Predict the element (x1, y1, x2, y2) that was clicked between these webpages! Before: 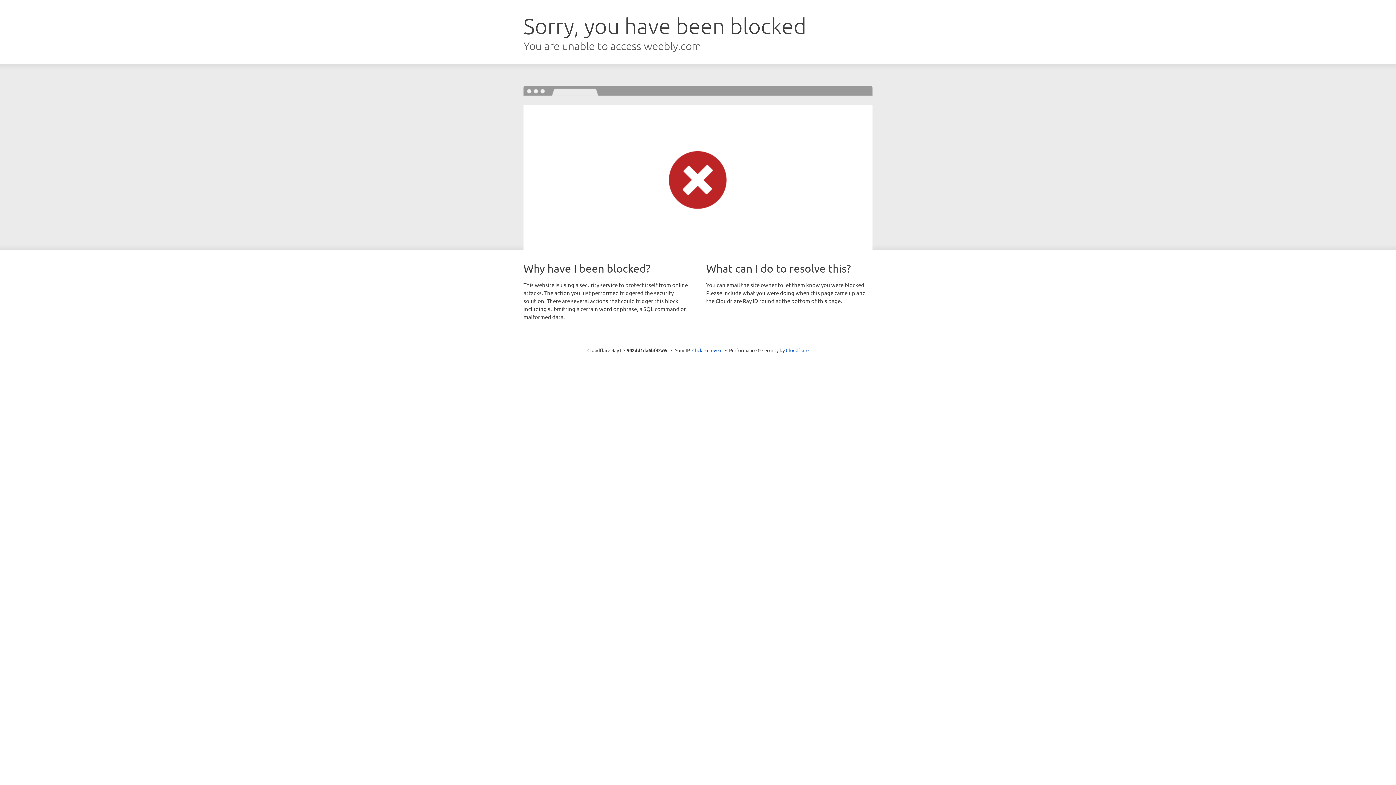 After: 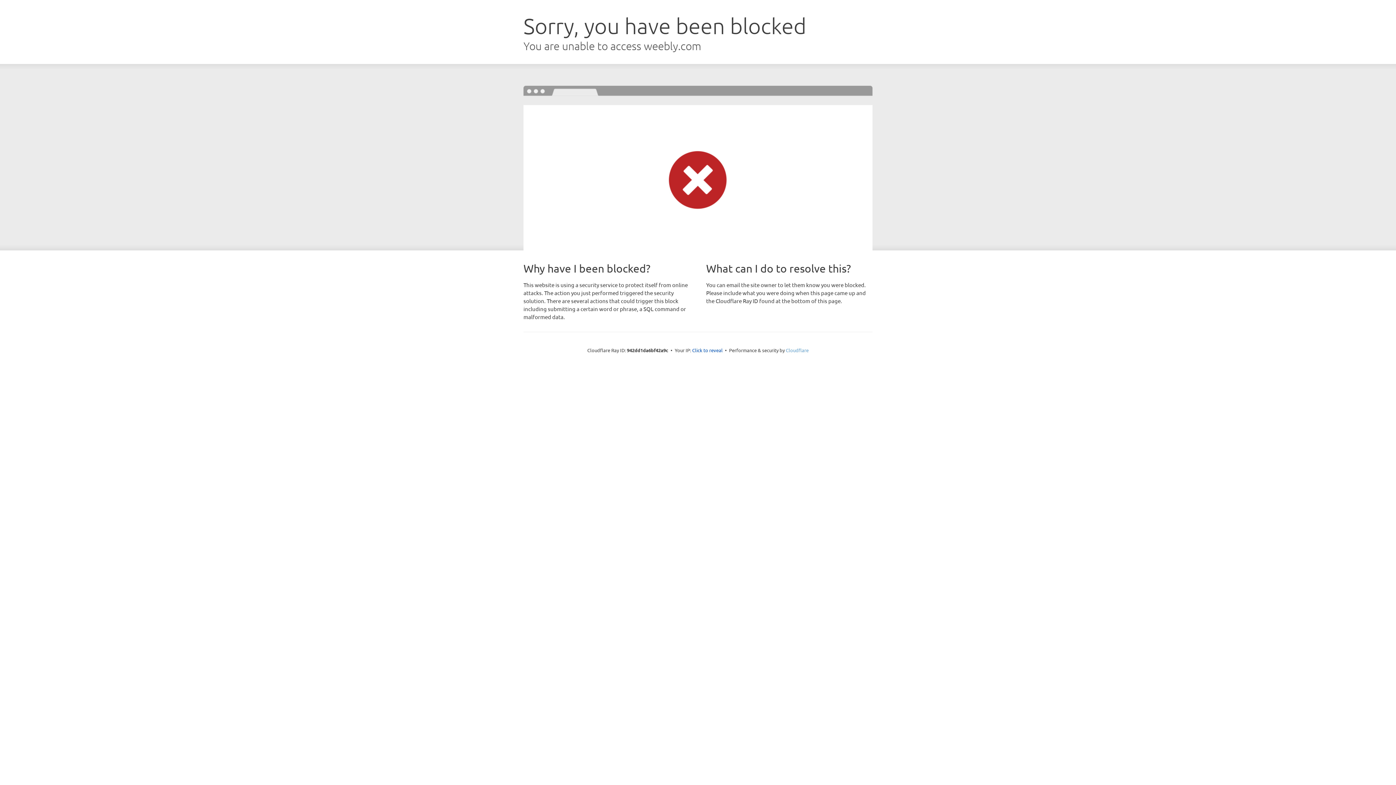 Action: bbox: (786, 347, 808, 353) label: Cloudflare